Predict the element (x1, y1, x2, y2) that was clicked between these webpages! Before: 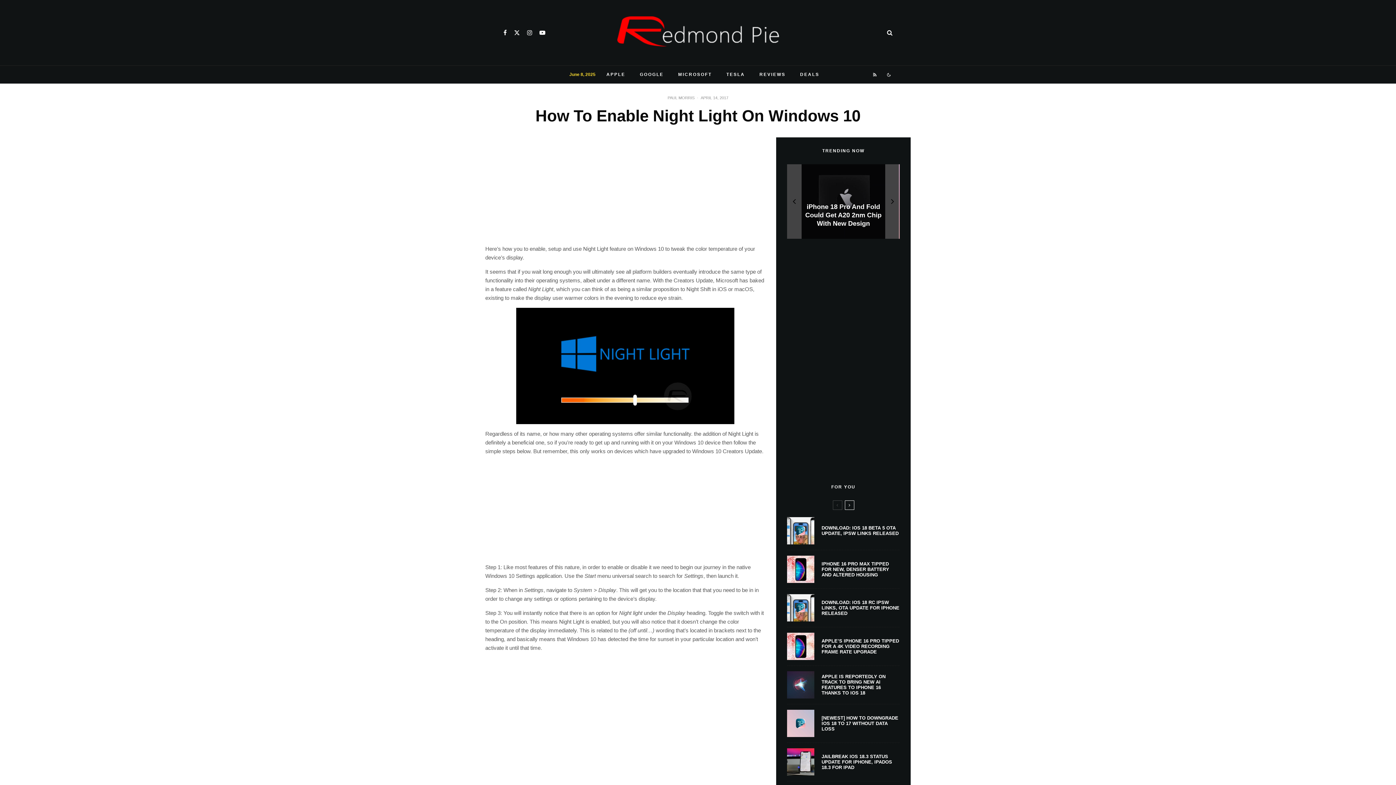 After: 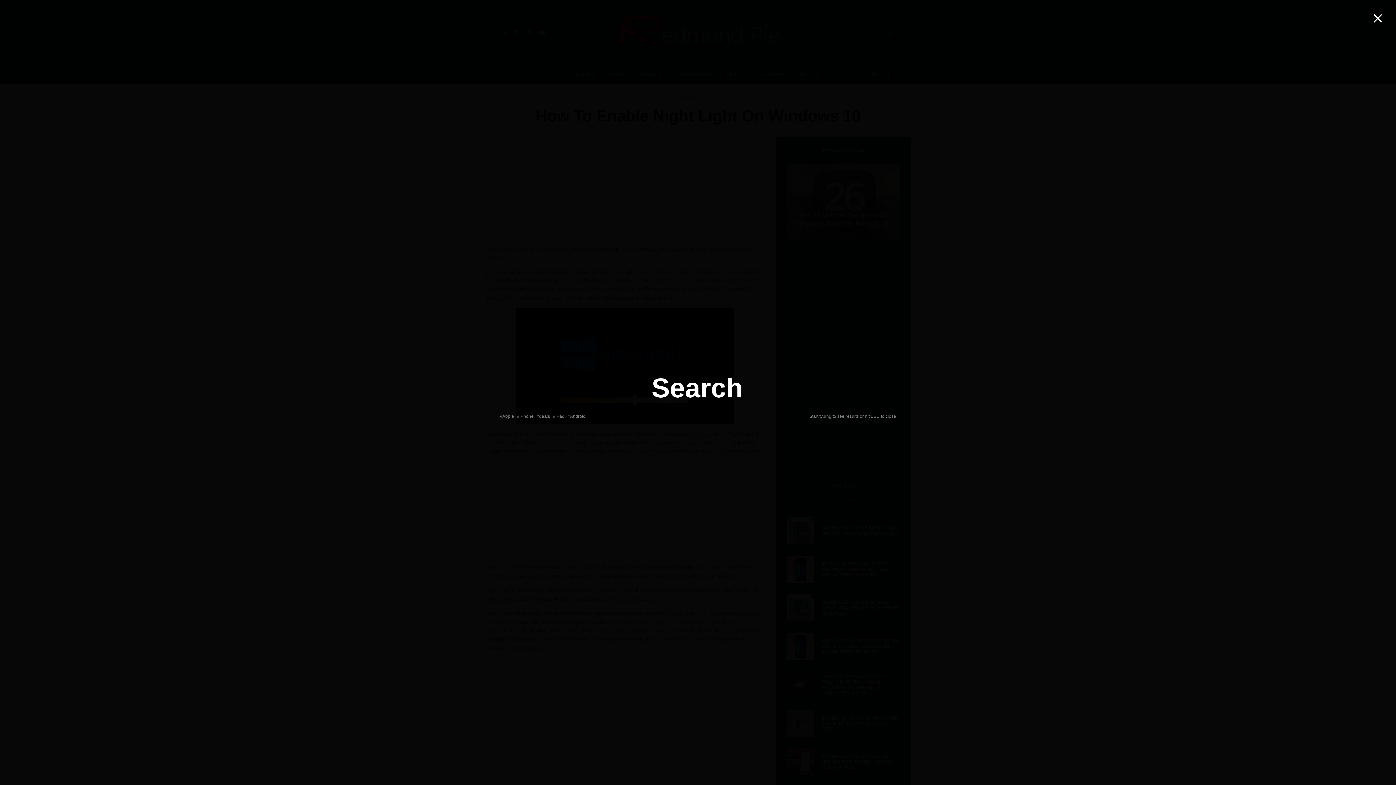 Action: bbox: (883, 29, 896, 35)